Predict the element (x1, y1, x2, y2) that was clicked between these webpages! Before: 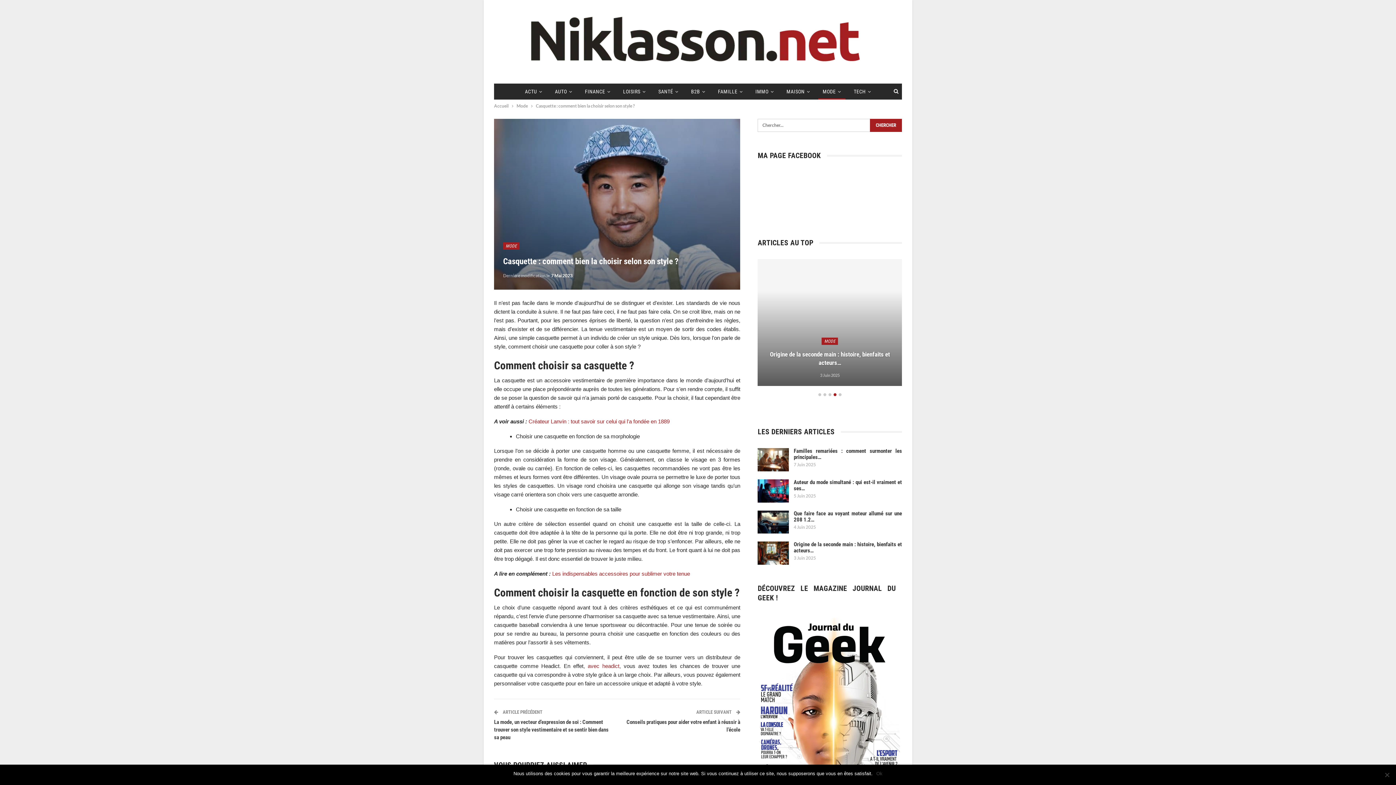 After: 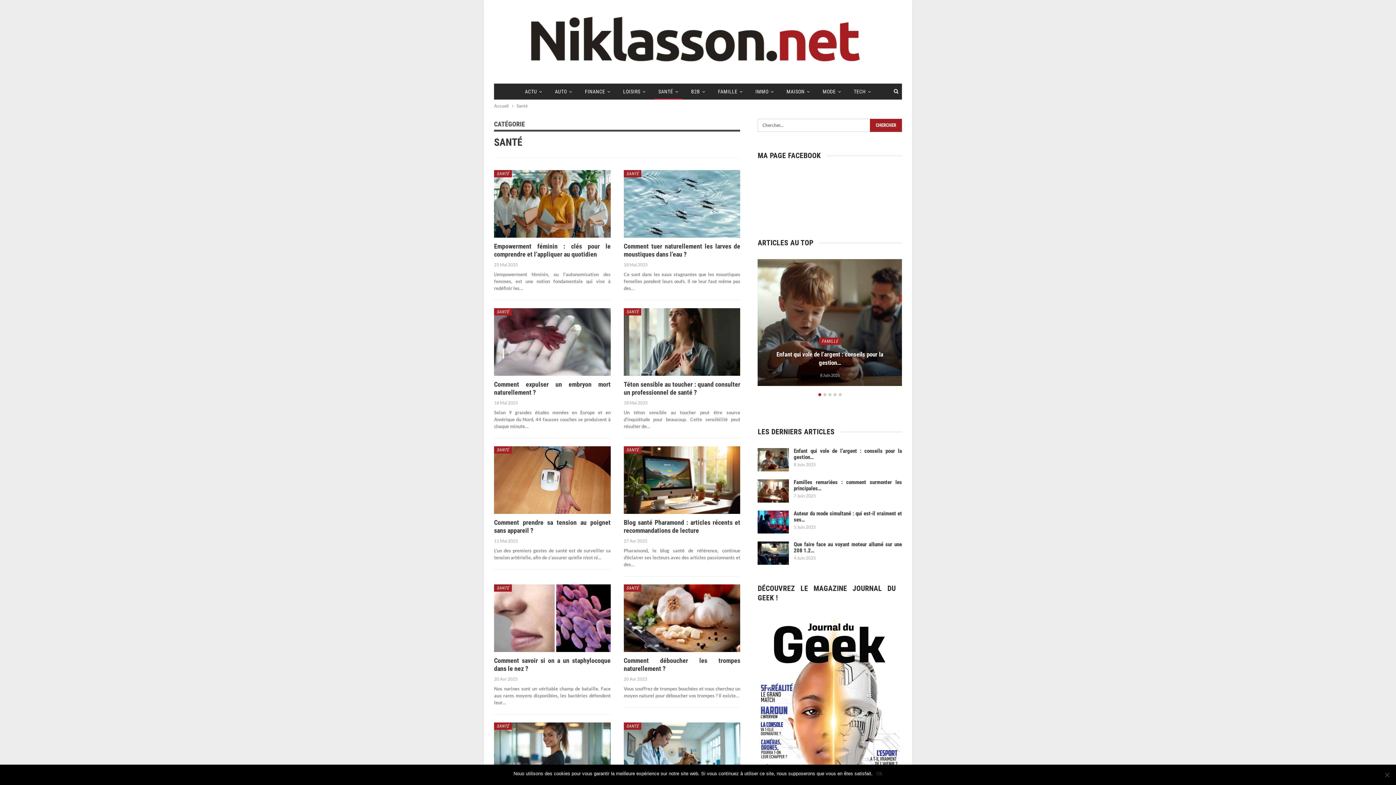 Action: bbox: (654, 84, 682, 99) label: SANTÉ